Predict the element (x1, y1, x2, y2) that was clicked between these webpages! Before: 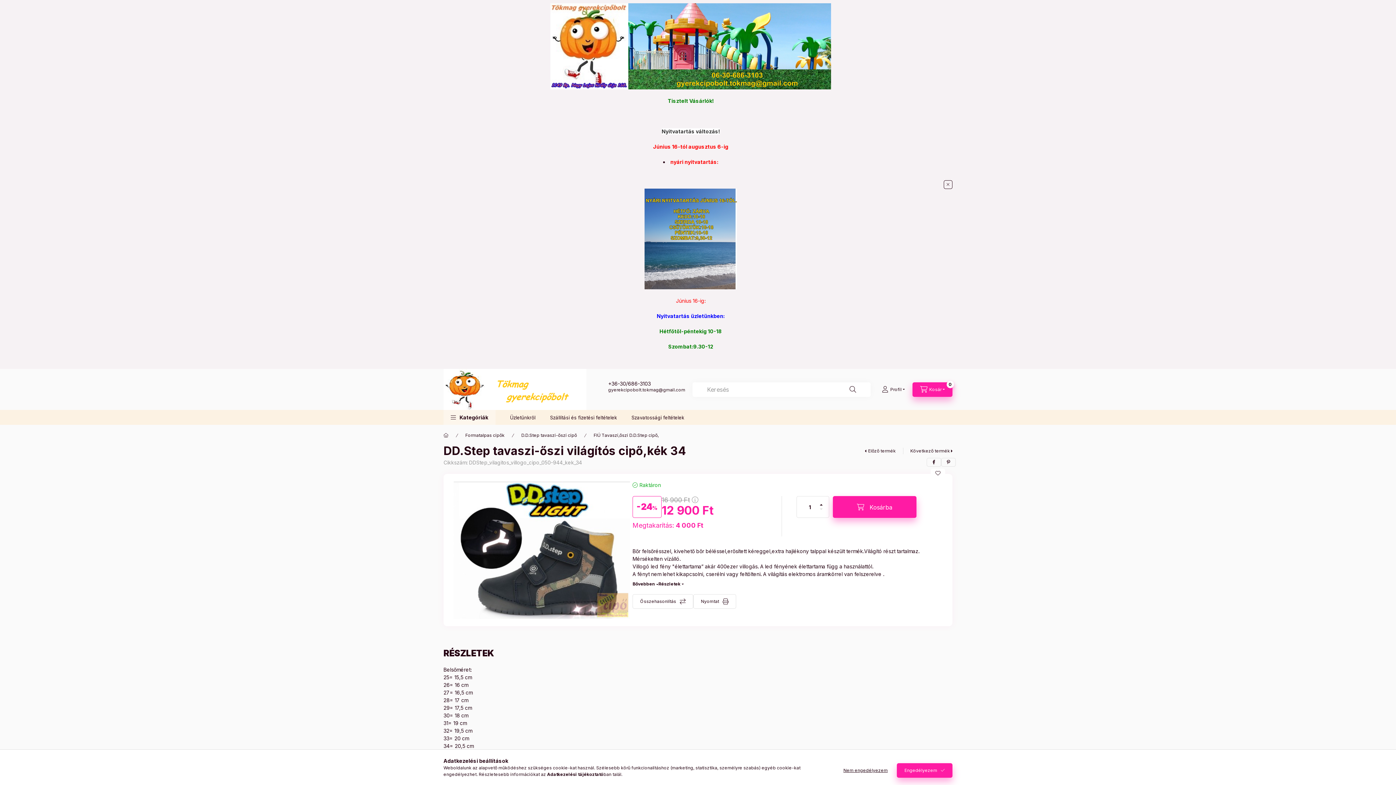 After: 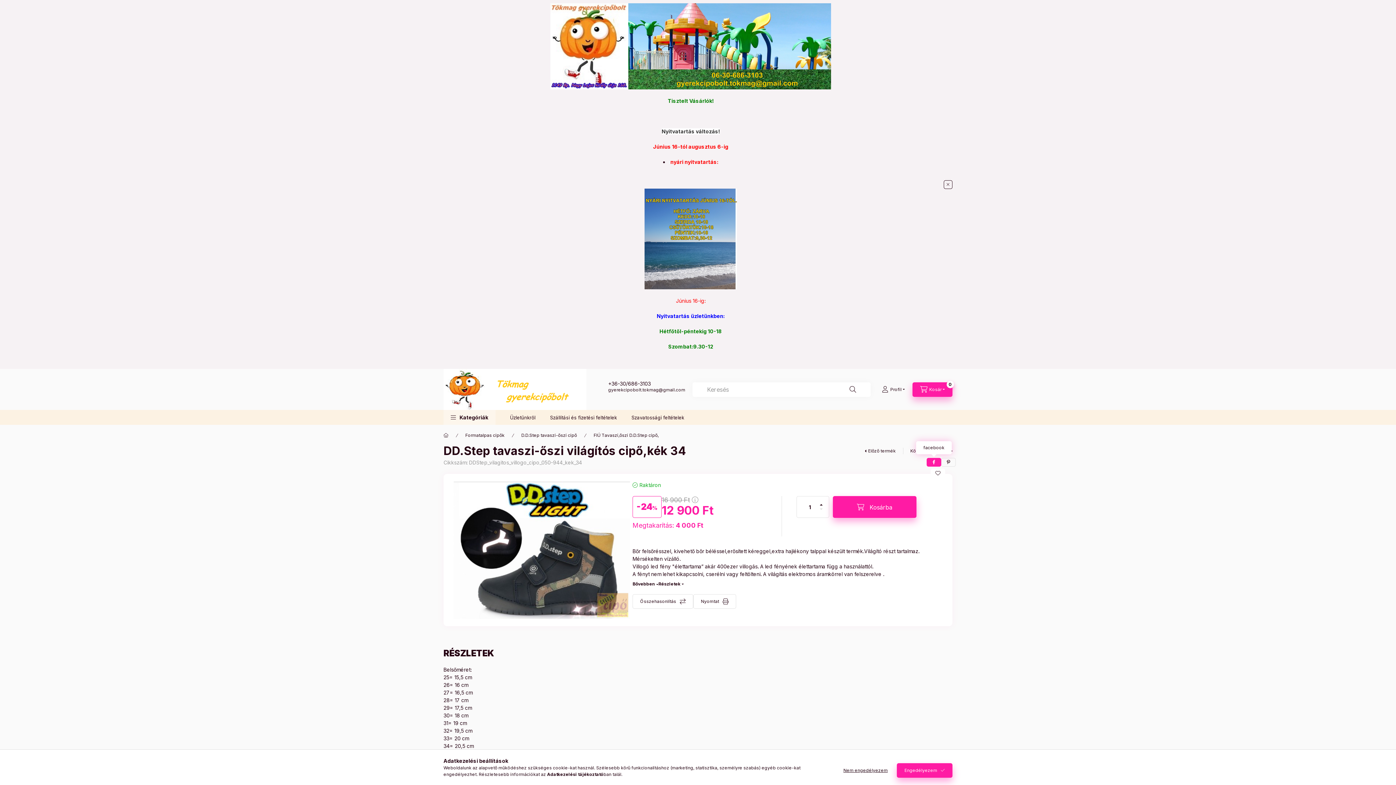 Action: label: facebook bbox: (926, 458, 941, 466)